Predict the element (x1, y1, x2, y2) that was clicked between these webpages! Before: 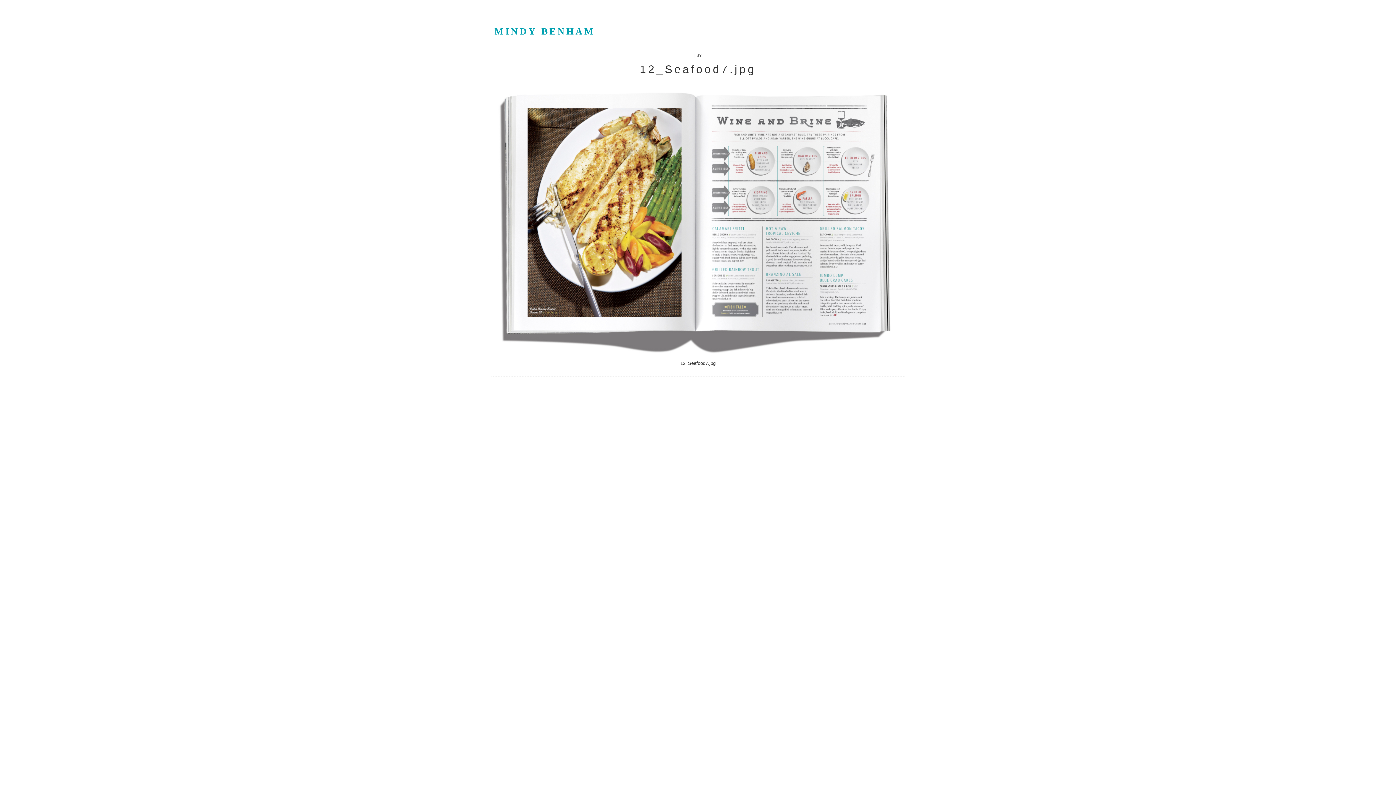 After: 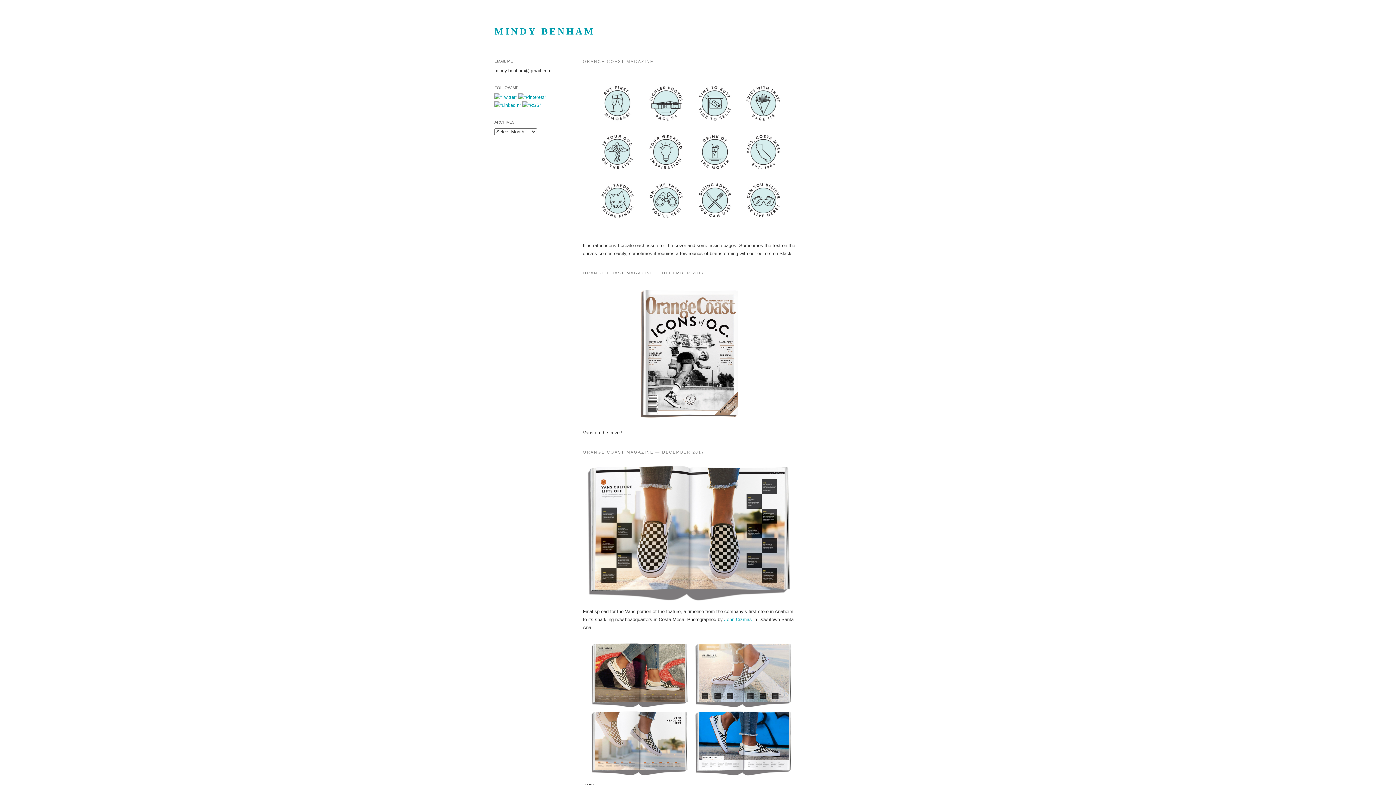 Action: bbox: (494, 23, 595, 39) label: MINDY BENHAM